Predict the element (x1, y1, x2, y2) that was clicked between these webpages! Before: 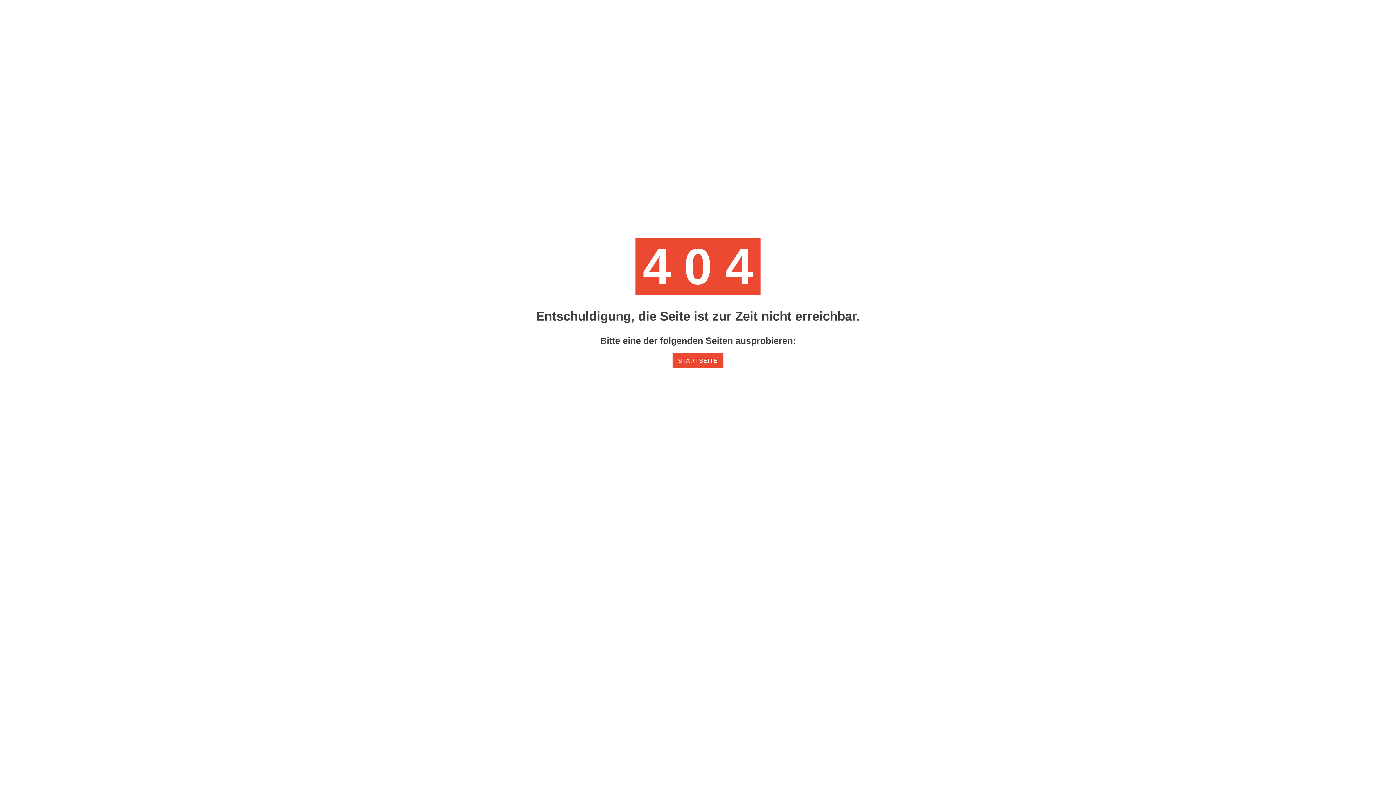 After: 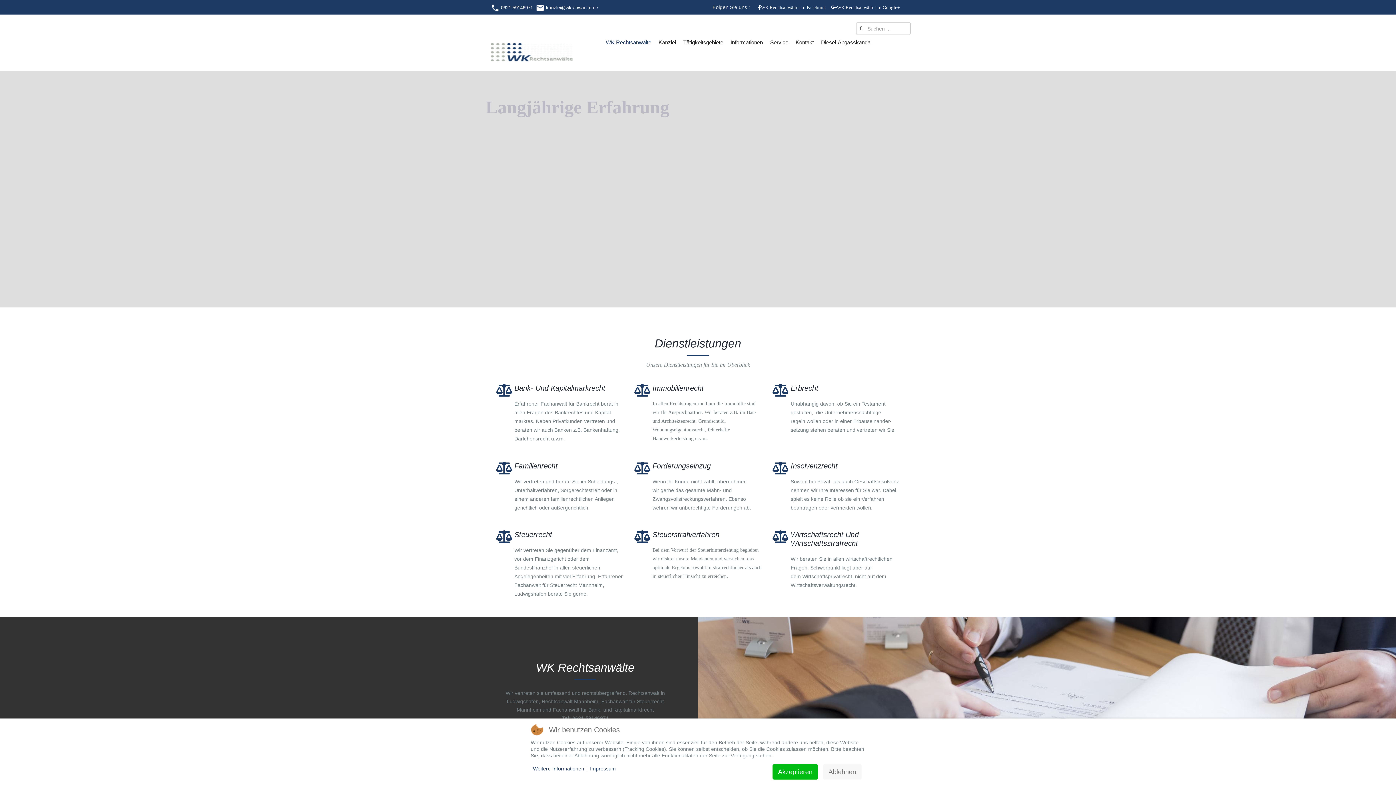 Action: bbox: (672, 353, 723, 368) label: STARTSEITE